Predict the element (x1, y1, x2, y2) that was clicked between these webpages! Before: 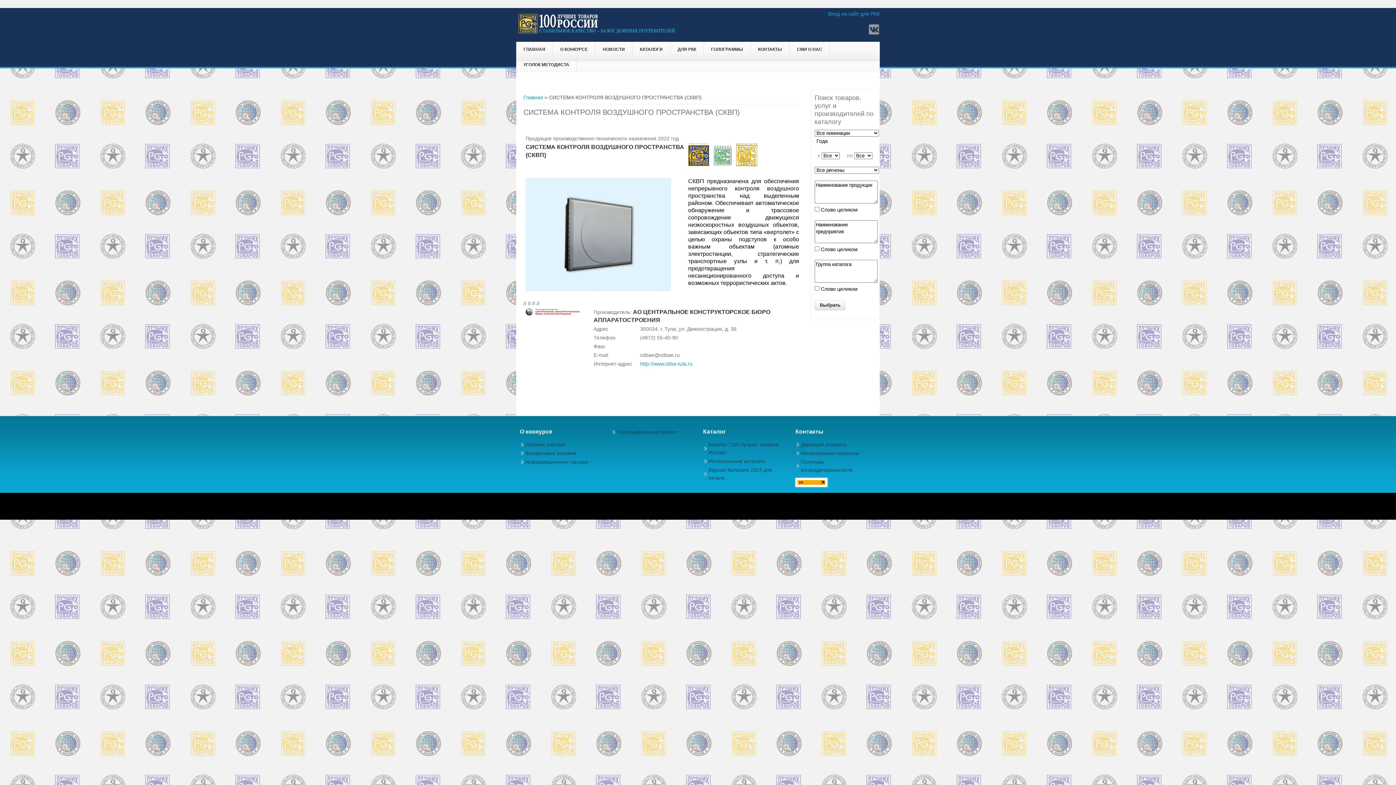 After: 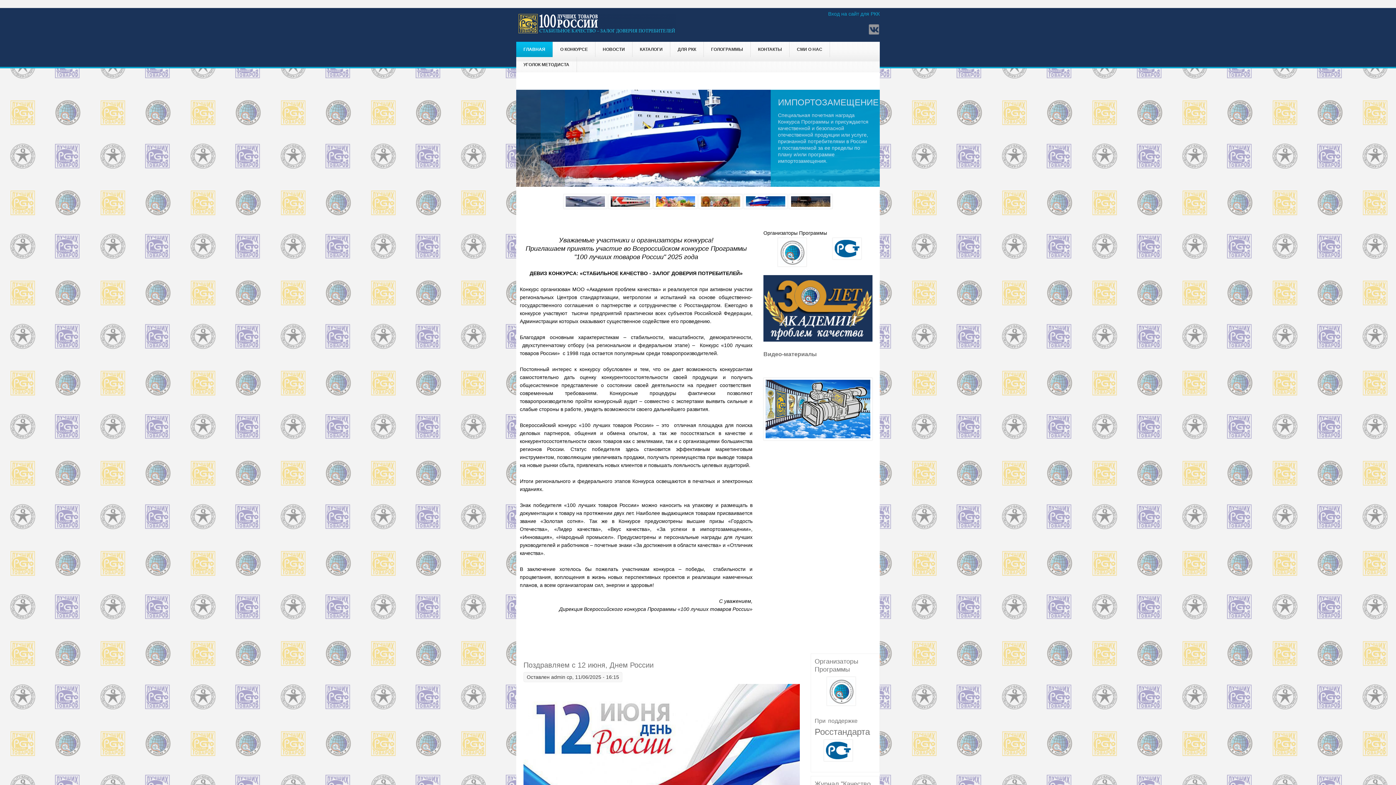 Action: bbox: (518, 29, 676, 35)